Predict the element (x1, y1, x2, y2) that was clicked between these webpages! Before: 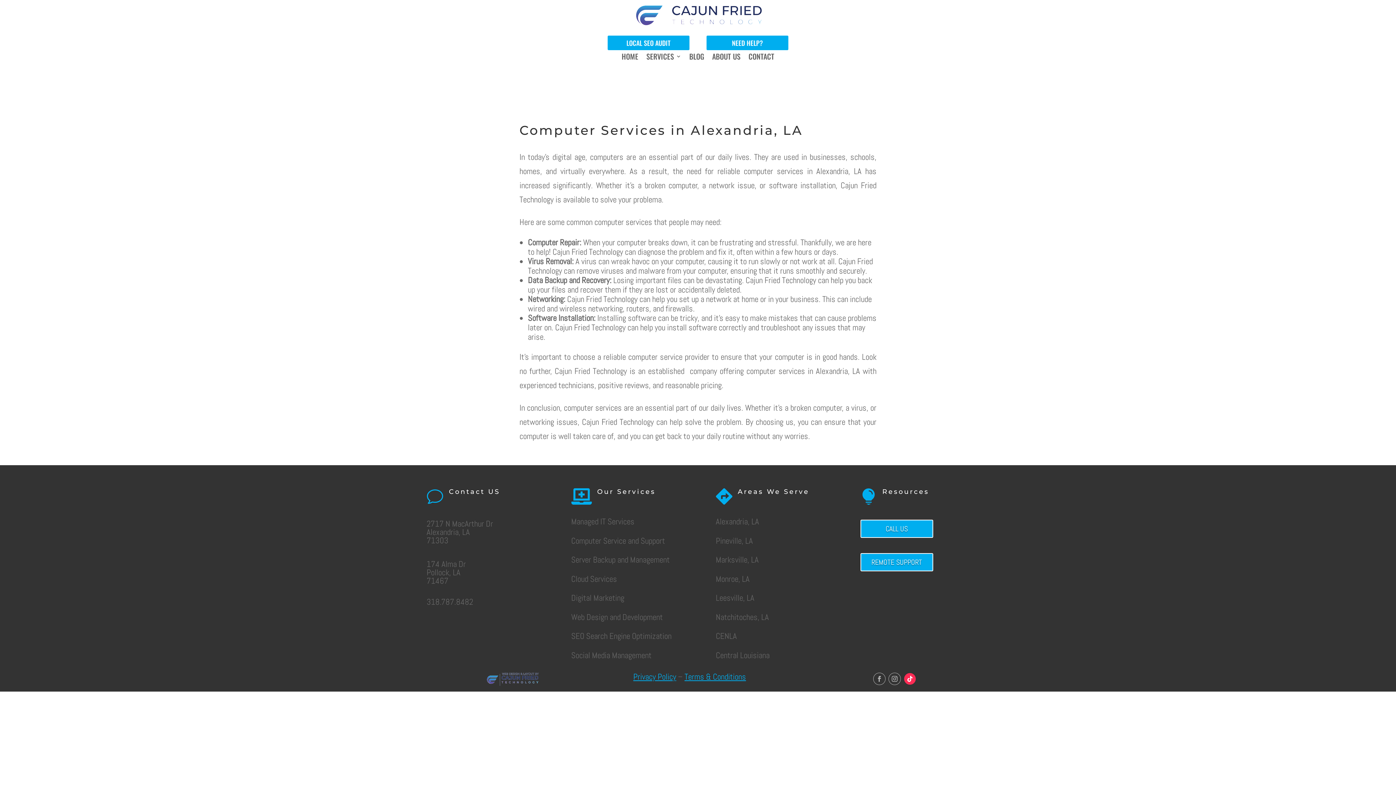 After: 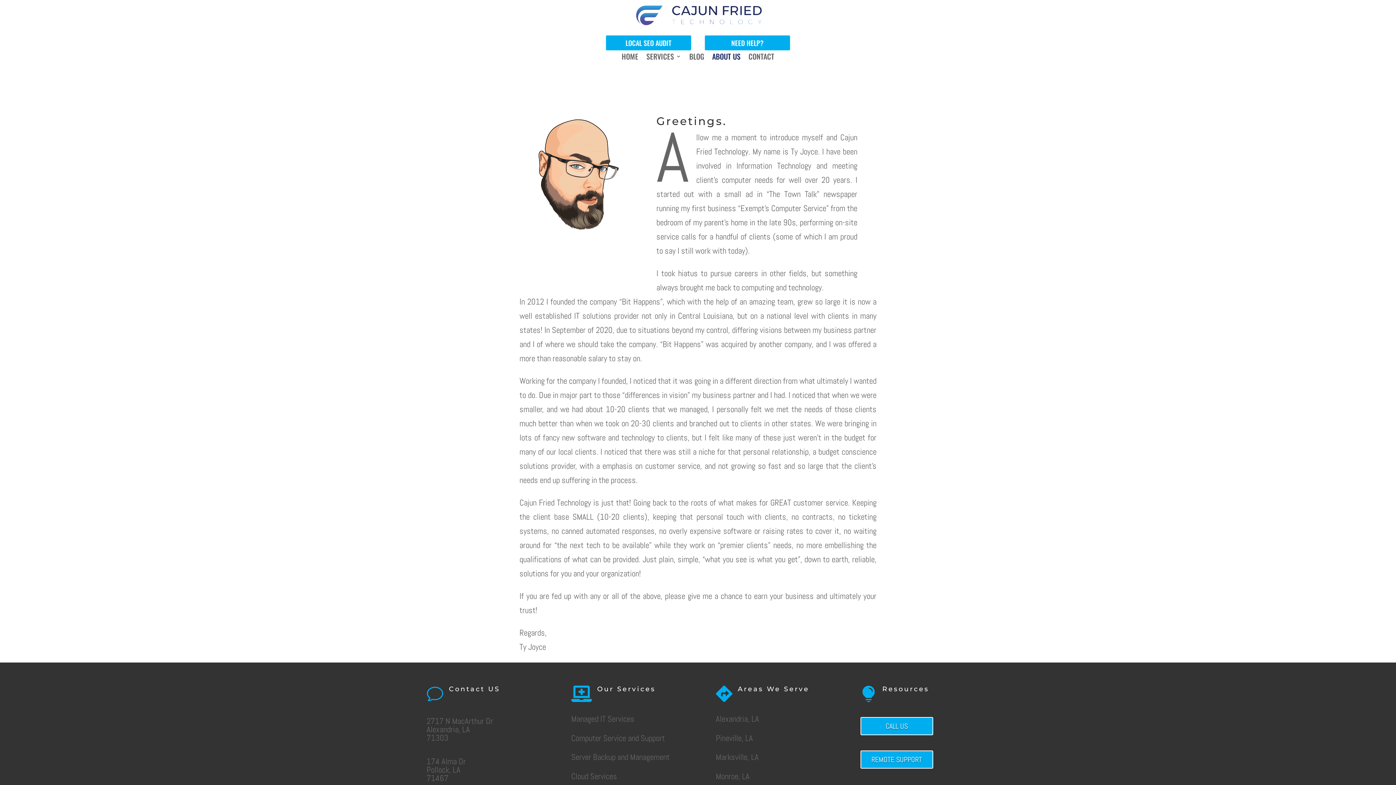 Action: bbox: (712, 53, 740, 61) label: ABOUT US